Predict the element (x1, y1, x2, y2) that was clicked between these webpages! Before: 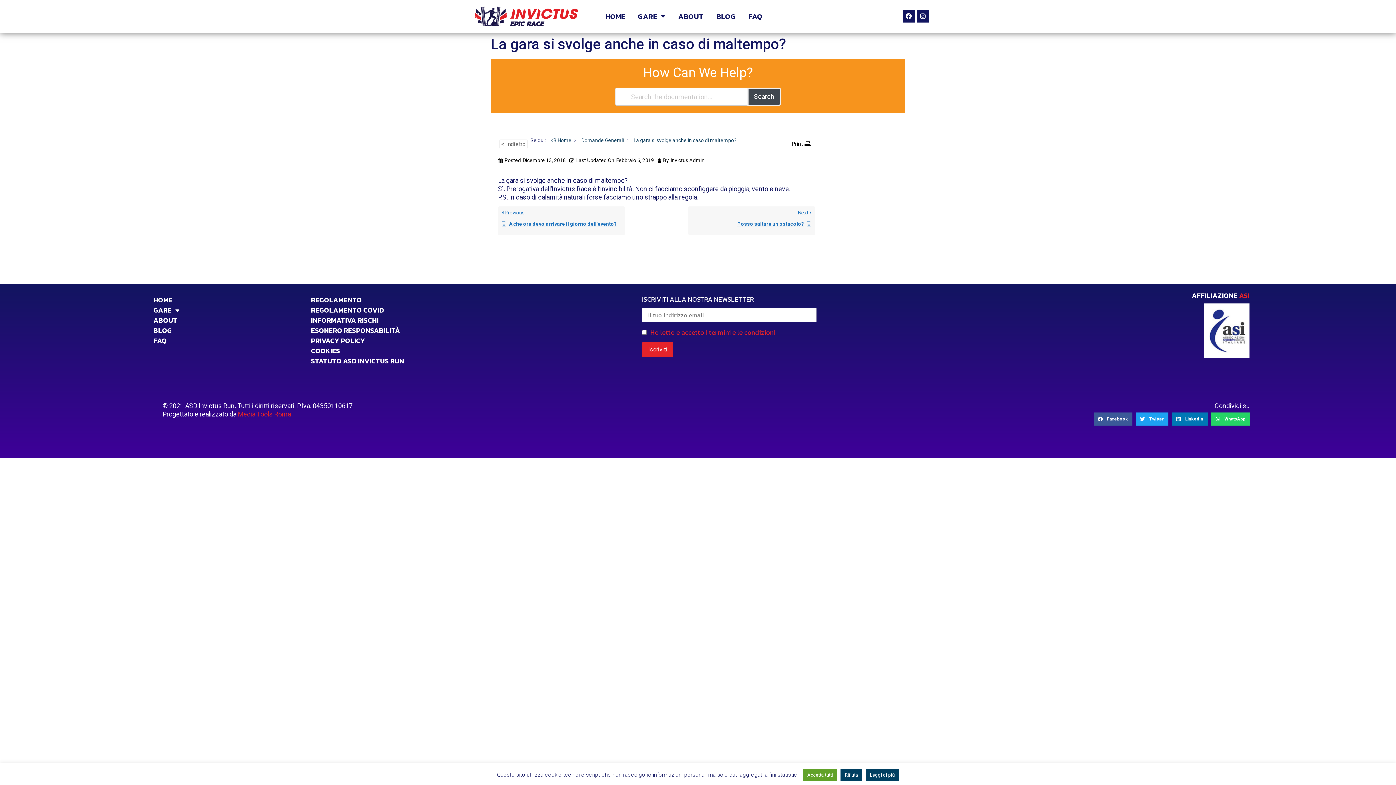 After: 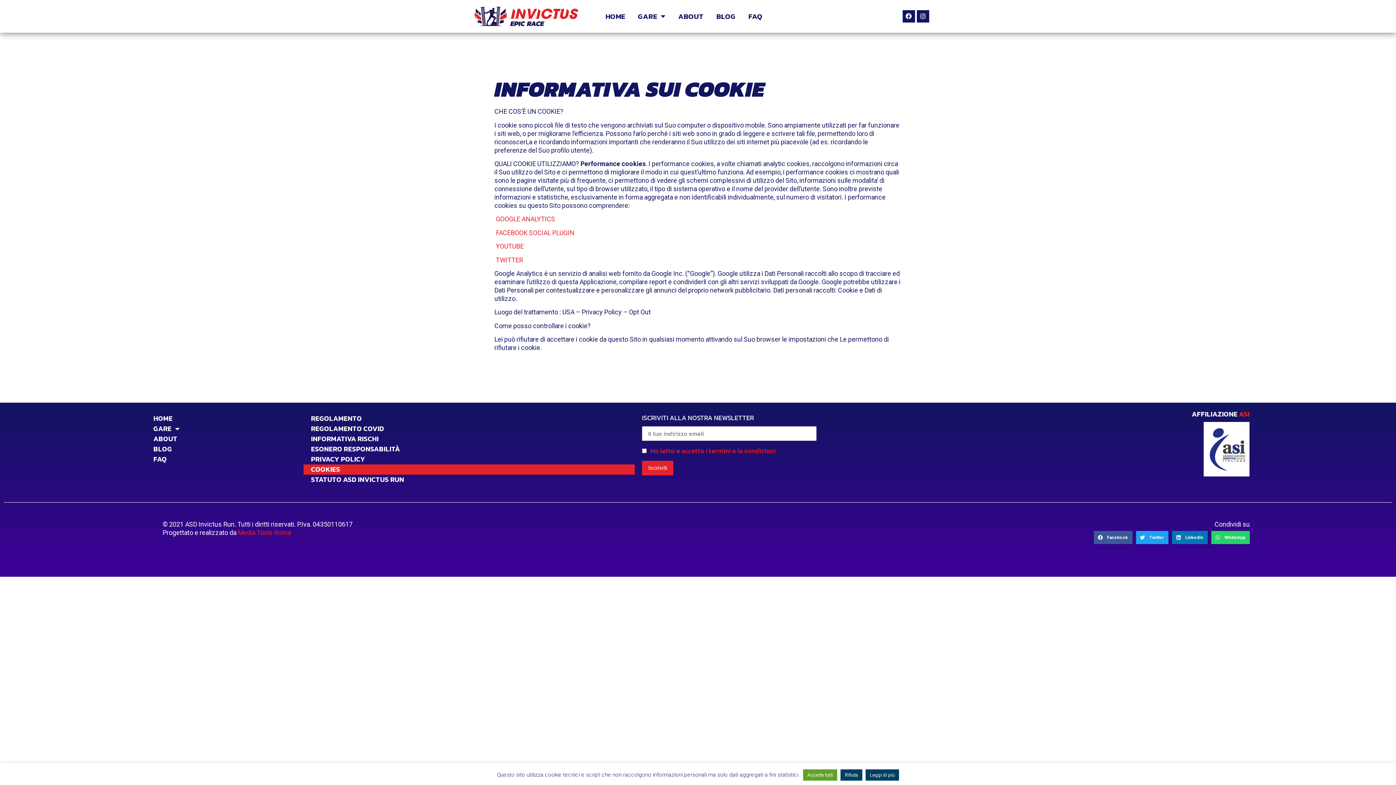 Action: bbox: (303, 346, 634, 356) label: COOKIES